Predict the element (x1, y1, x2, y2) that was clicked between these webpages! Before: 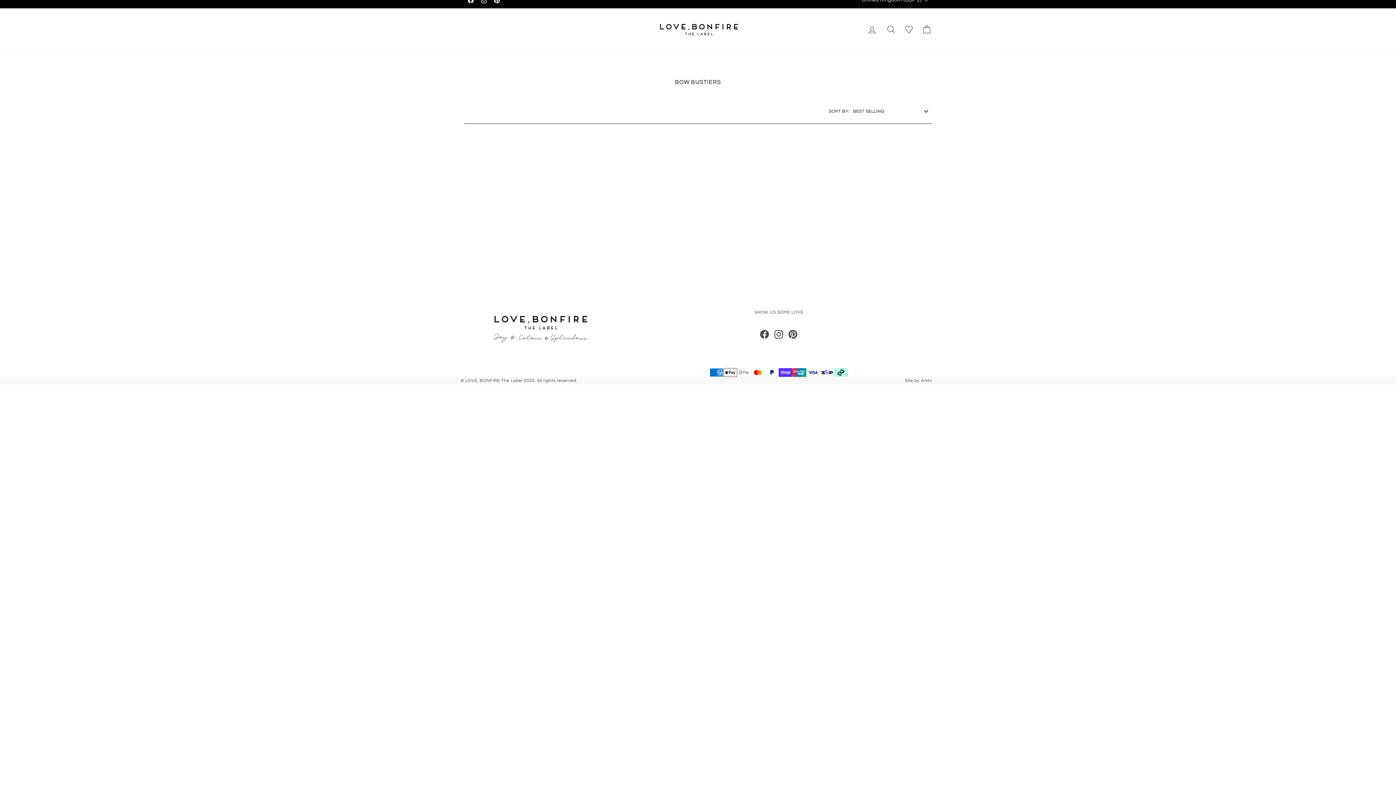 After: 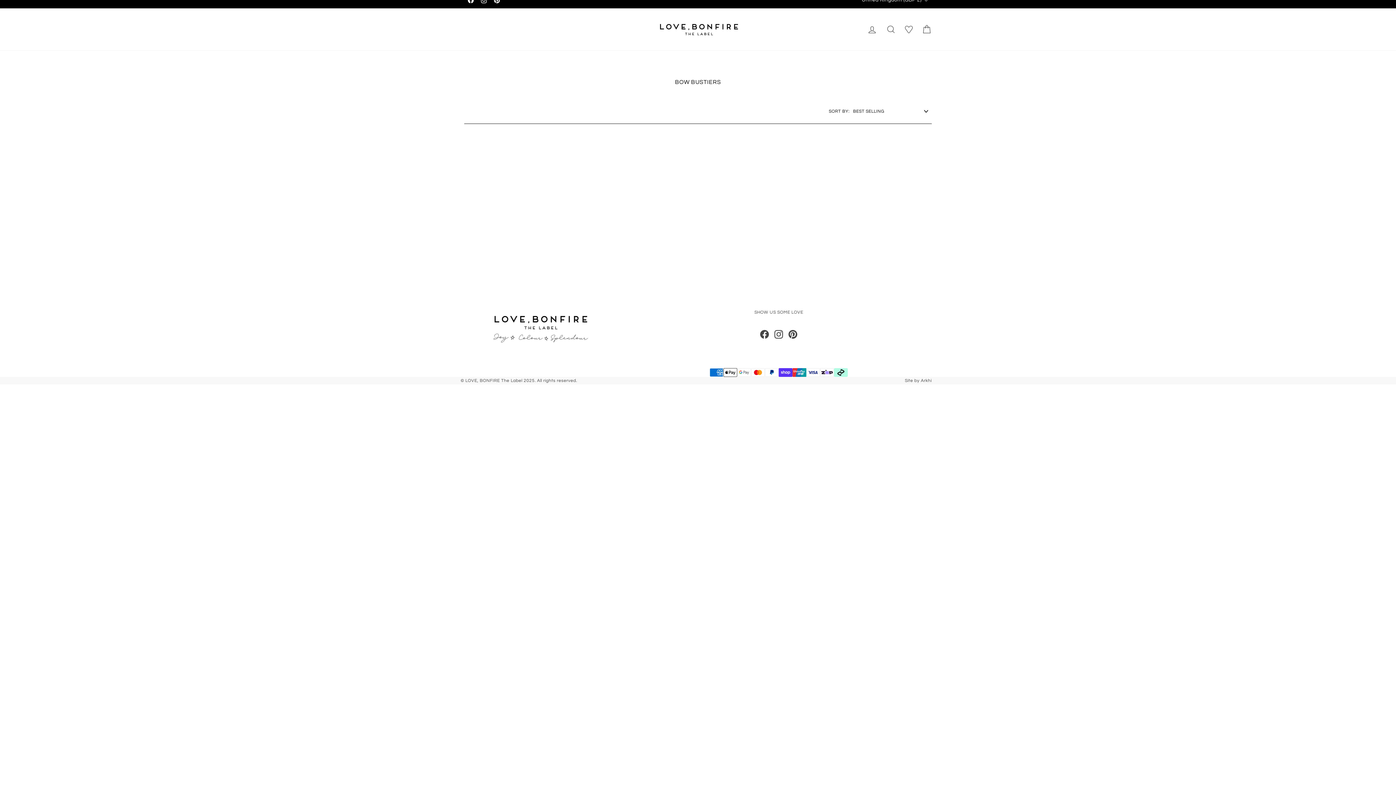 Action: label: Facebook bbox: (760, 330, 769, 338)